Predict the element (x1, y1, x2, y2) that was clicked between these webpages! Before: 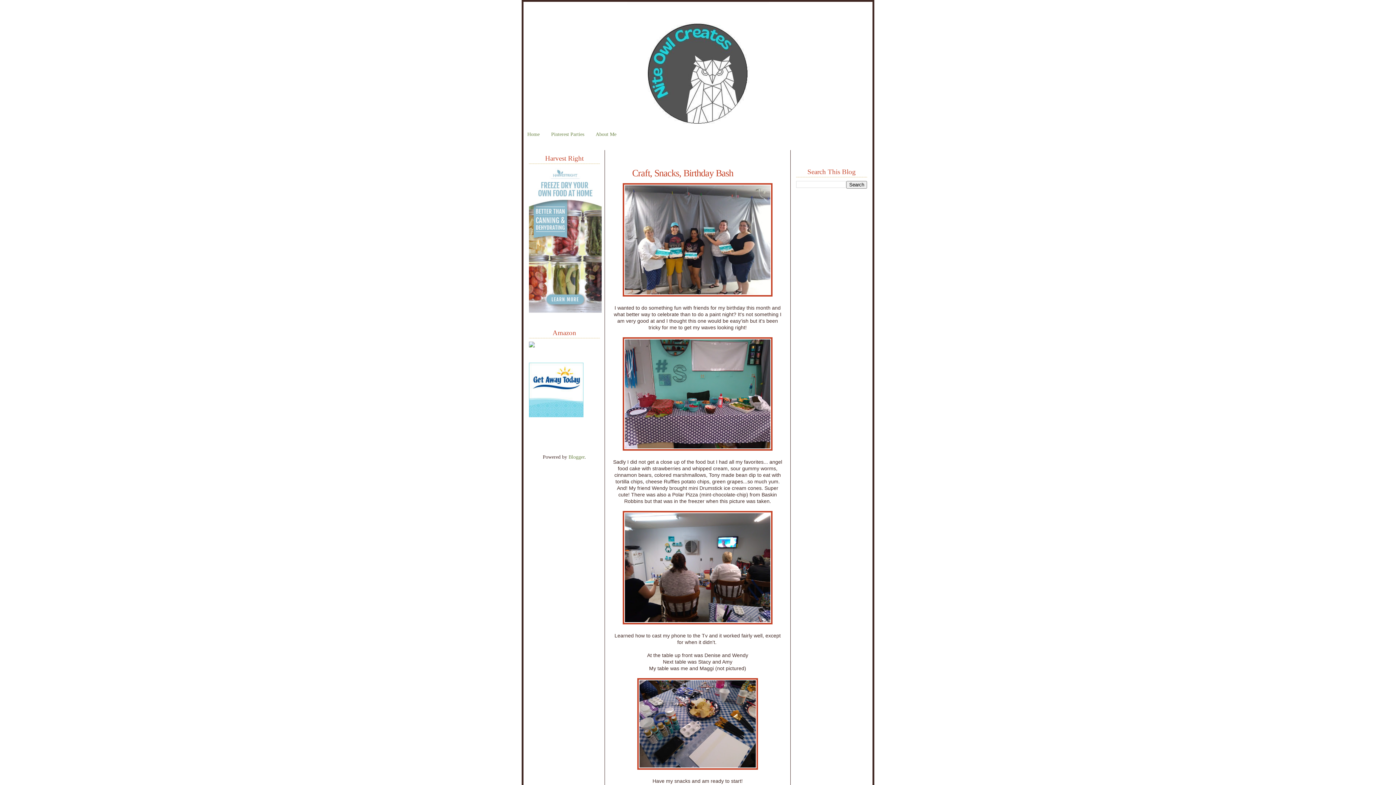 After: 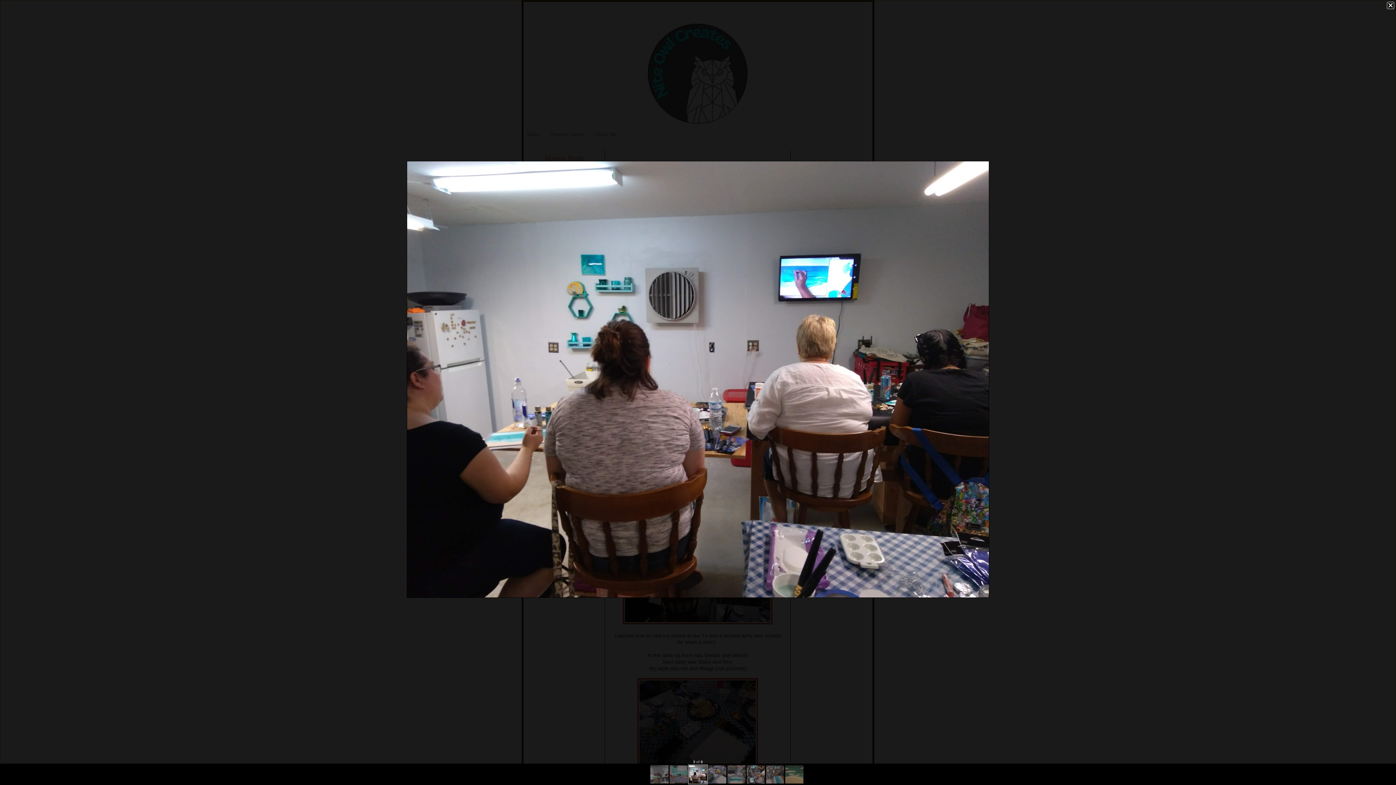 Action: bbox: (622, 620, 772, 625)